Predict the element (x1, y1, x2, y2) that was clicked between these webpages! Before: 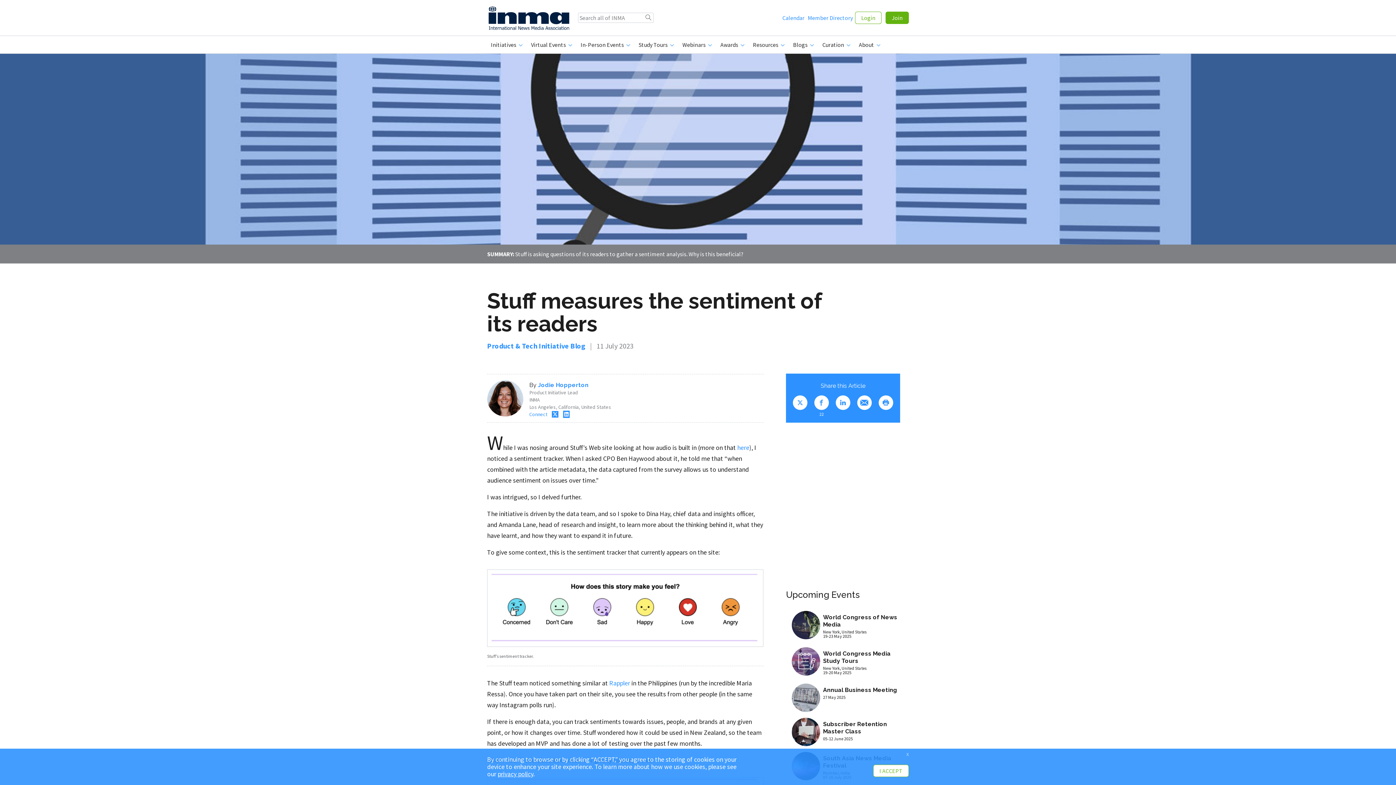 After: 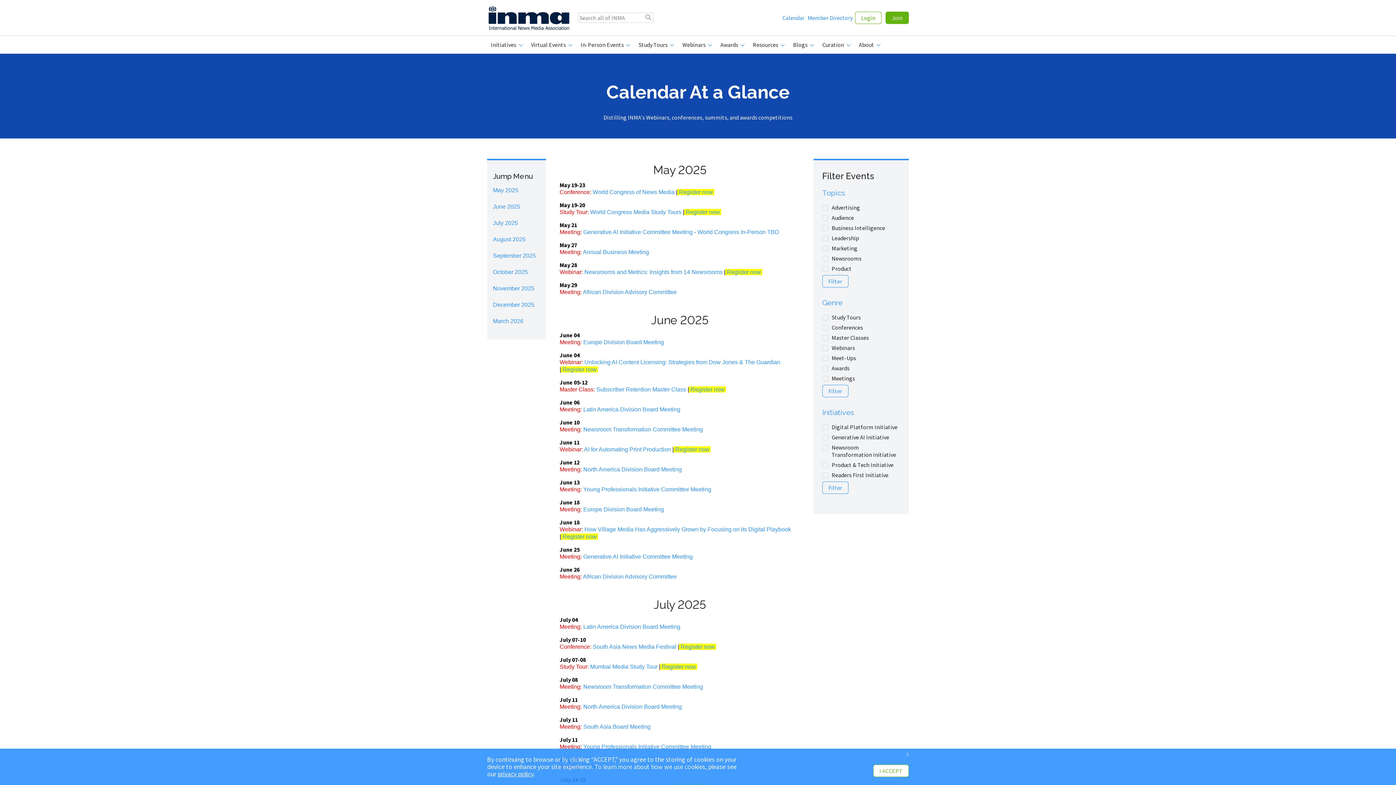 Action: bbox: (782, 14, 804, 21) label: Calendar